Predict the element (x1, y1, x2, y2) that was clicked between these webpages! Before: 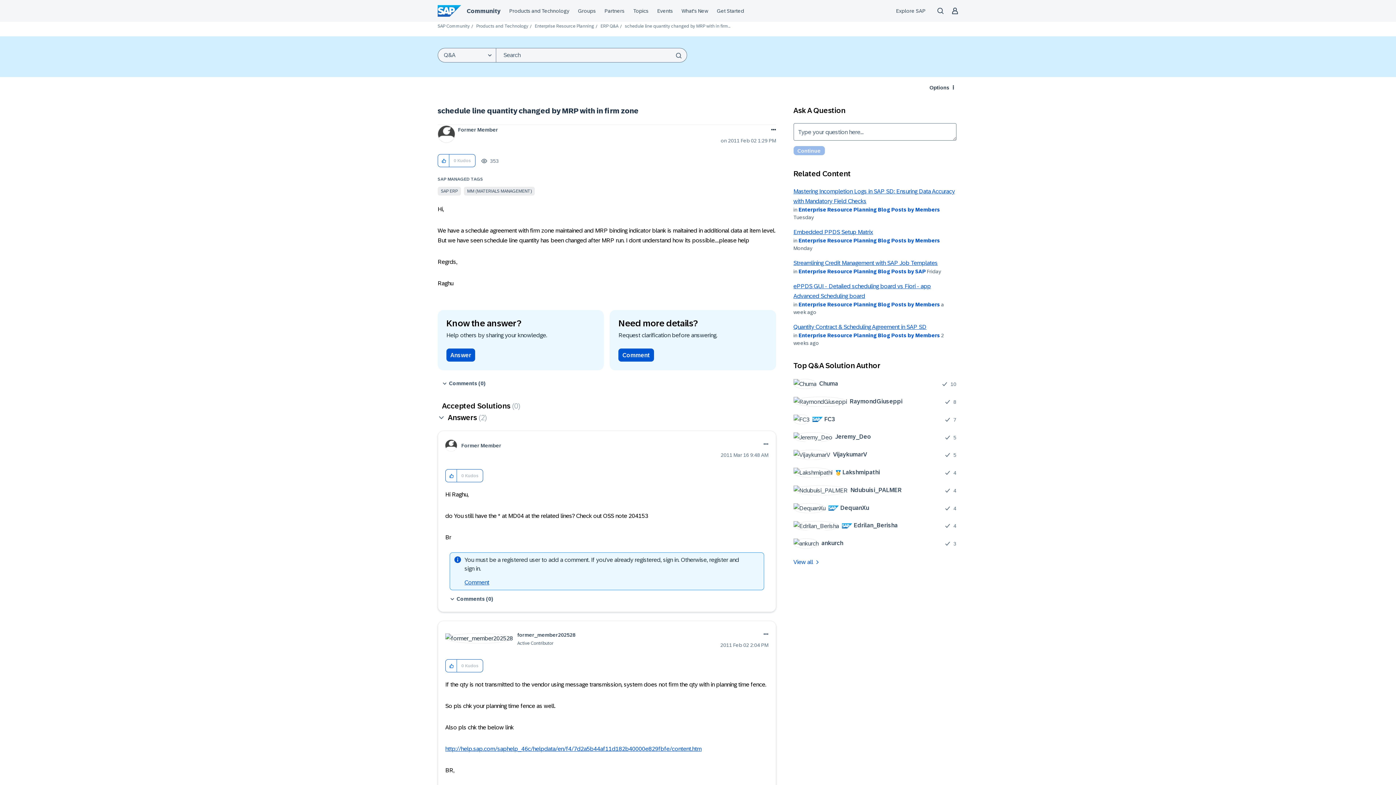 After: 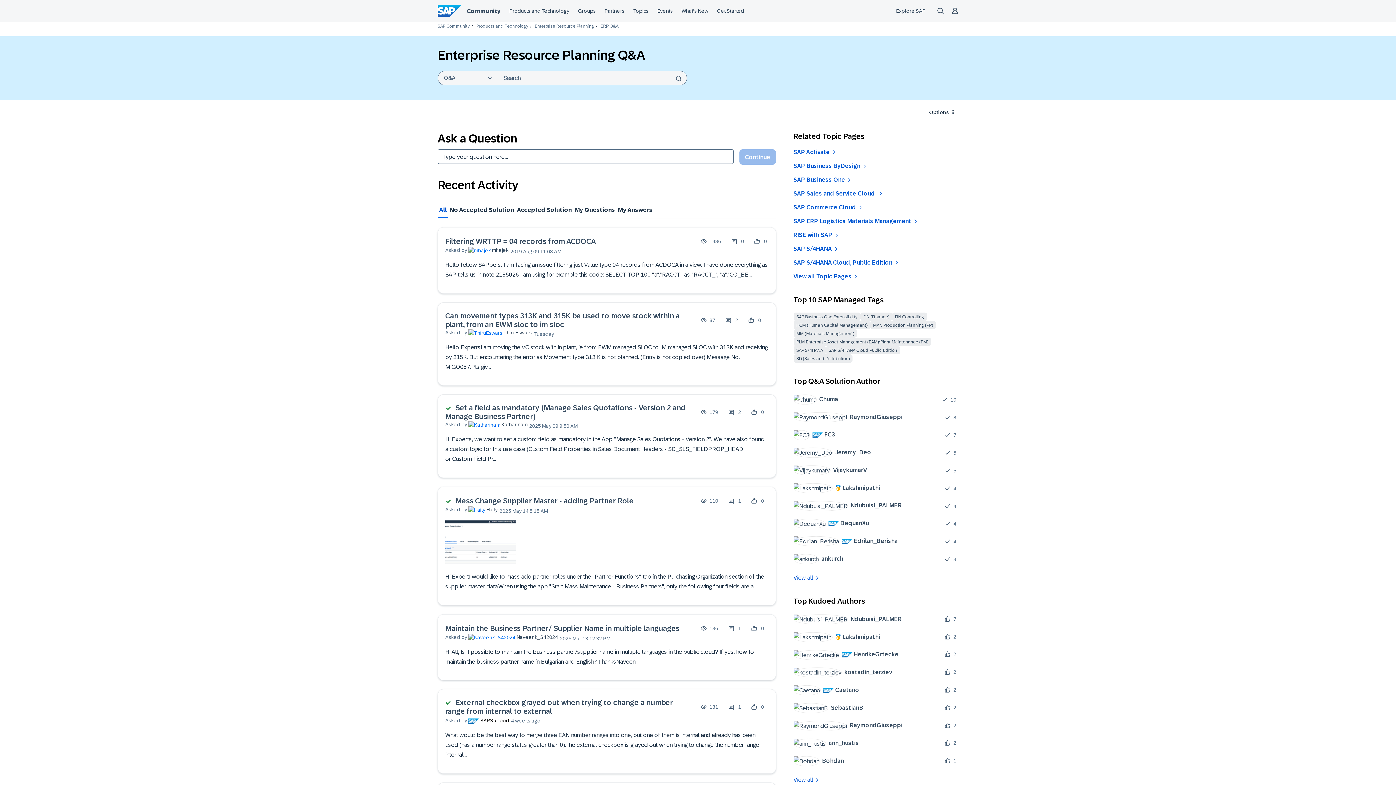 Action: label: ERP Q&A bbox: (600, 23, 618, 28)